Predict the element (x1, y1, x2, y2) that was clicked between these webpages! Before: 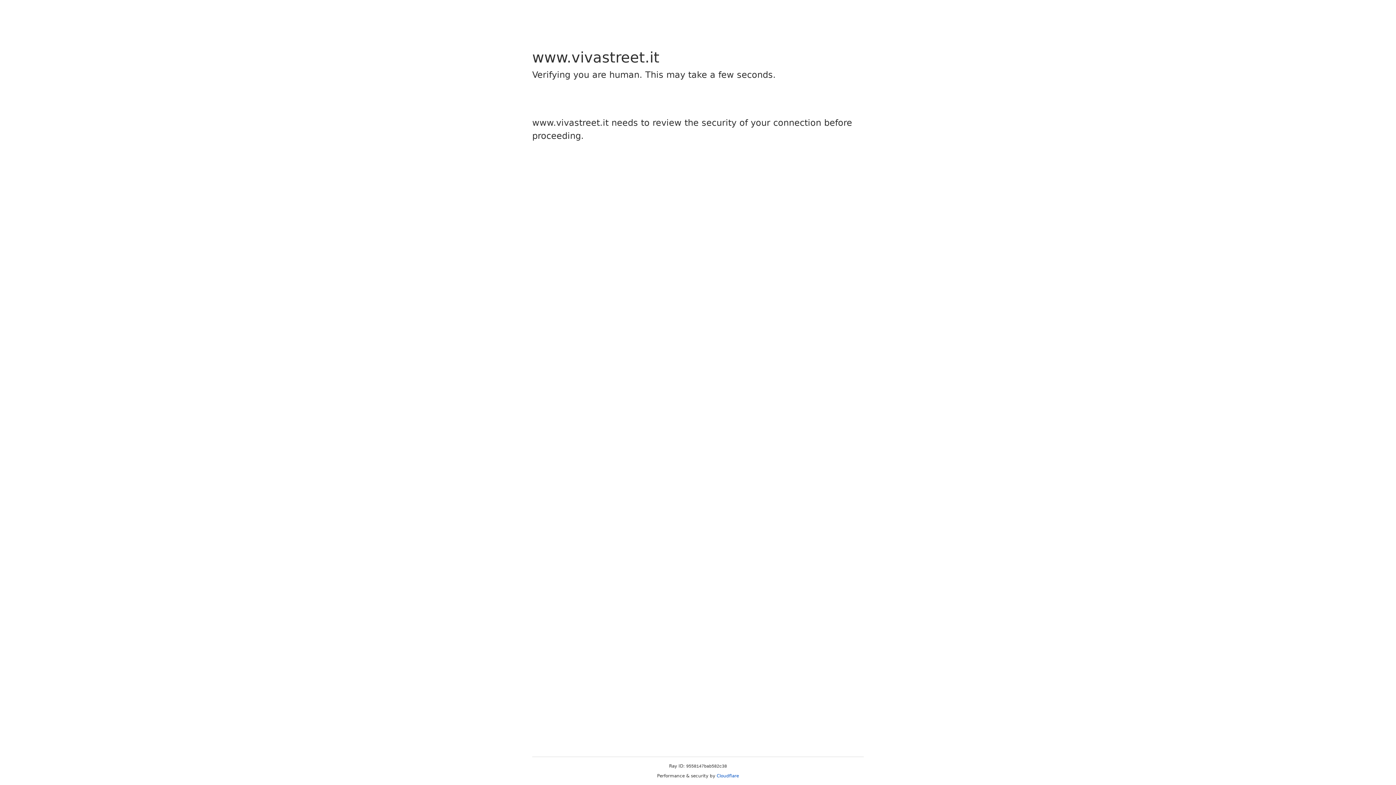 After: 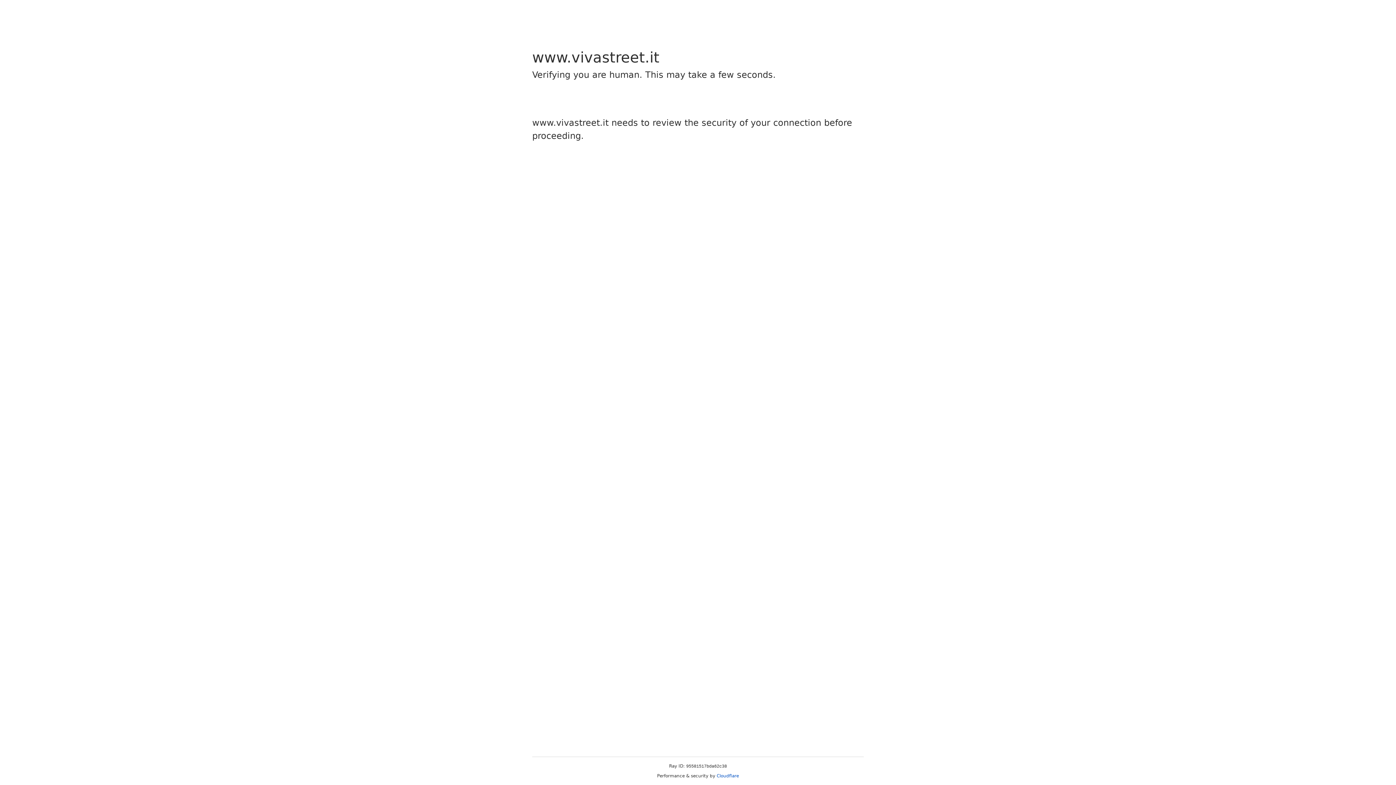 Action: label: Cloudflare bbox: (716, 773, 739, 778)